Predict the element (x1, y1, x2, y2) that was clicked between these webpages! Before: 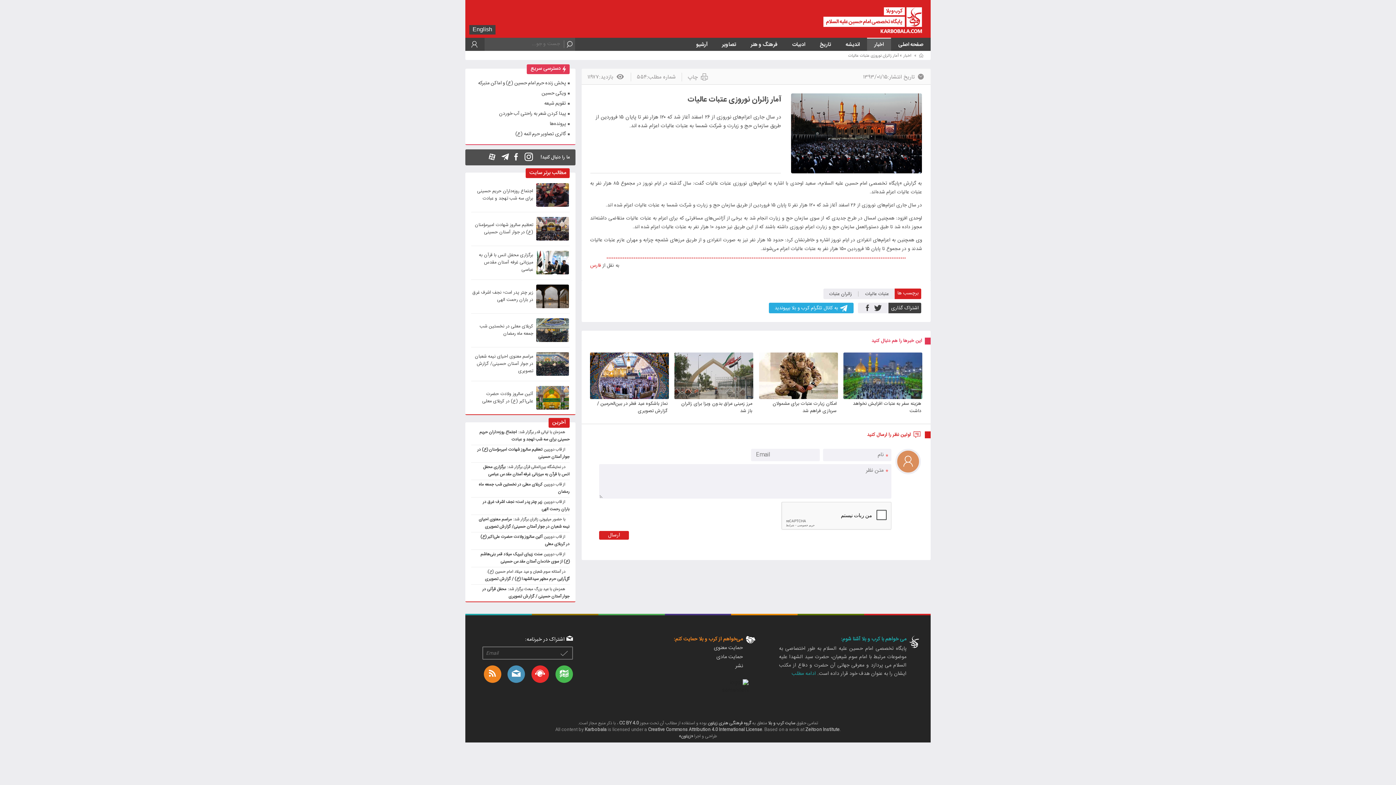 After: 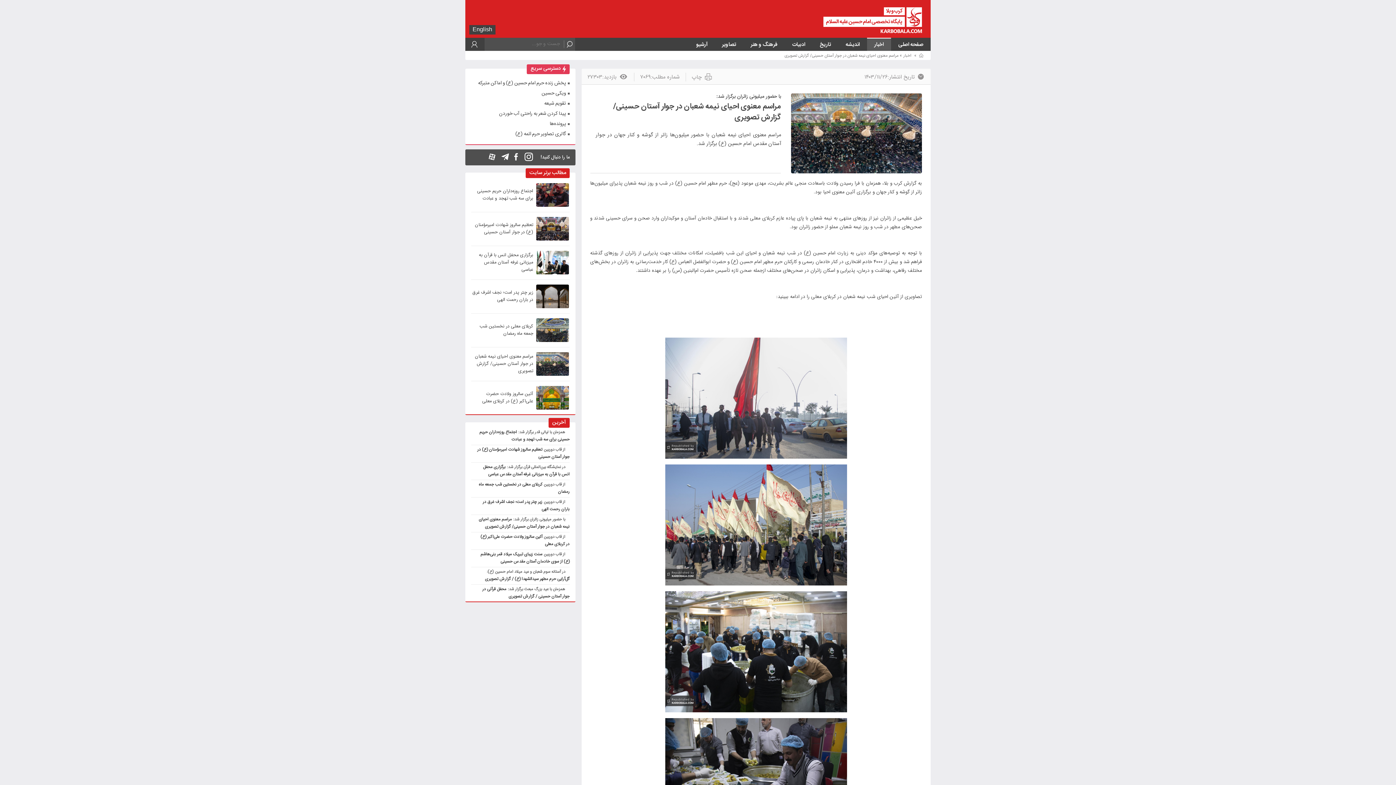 Action: label: مراسم معنوی احیای نیمه شعبان در جوار آستان حسینی/ گزارش تصویری bbox: (478, 516, 569, 530)